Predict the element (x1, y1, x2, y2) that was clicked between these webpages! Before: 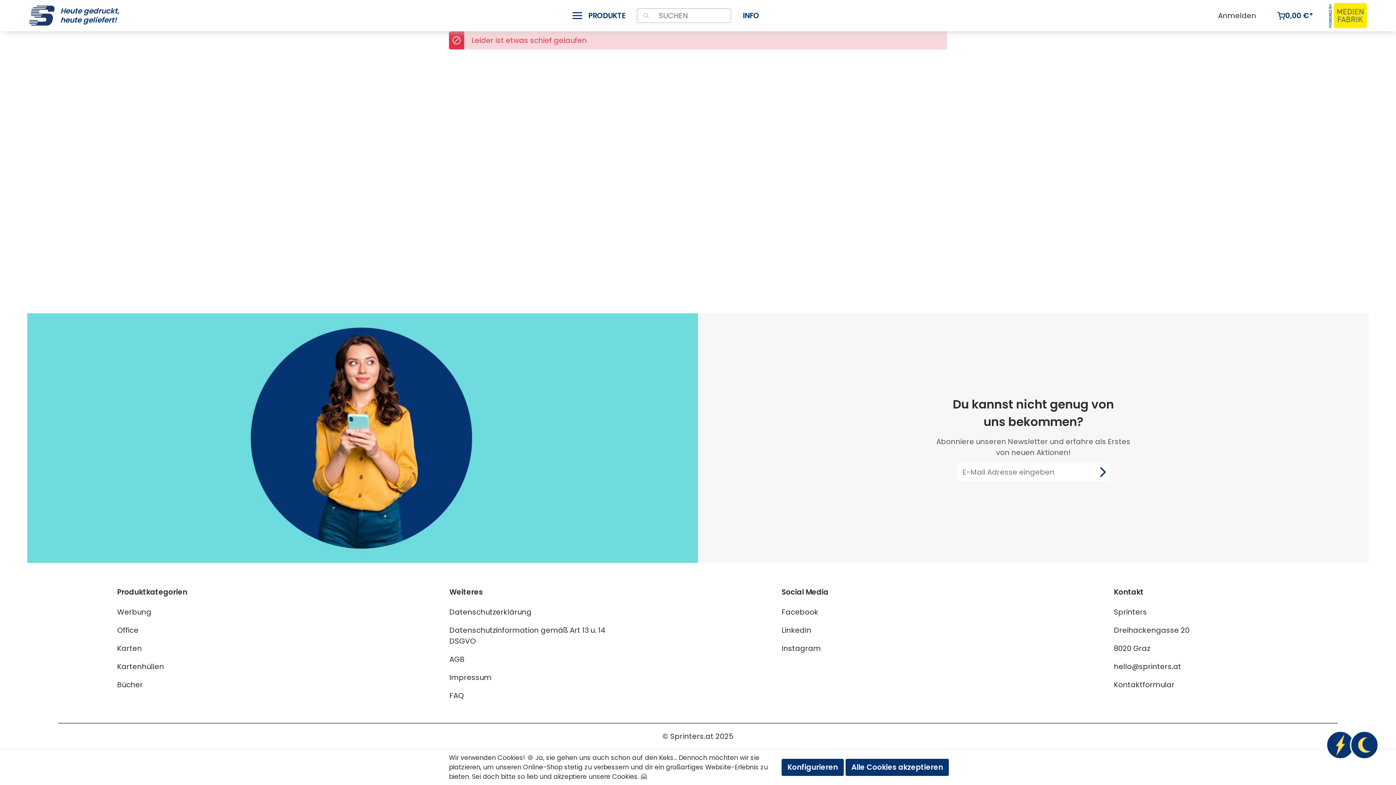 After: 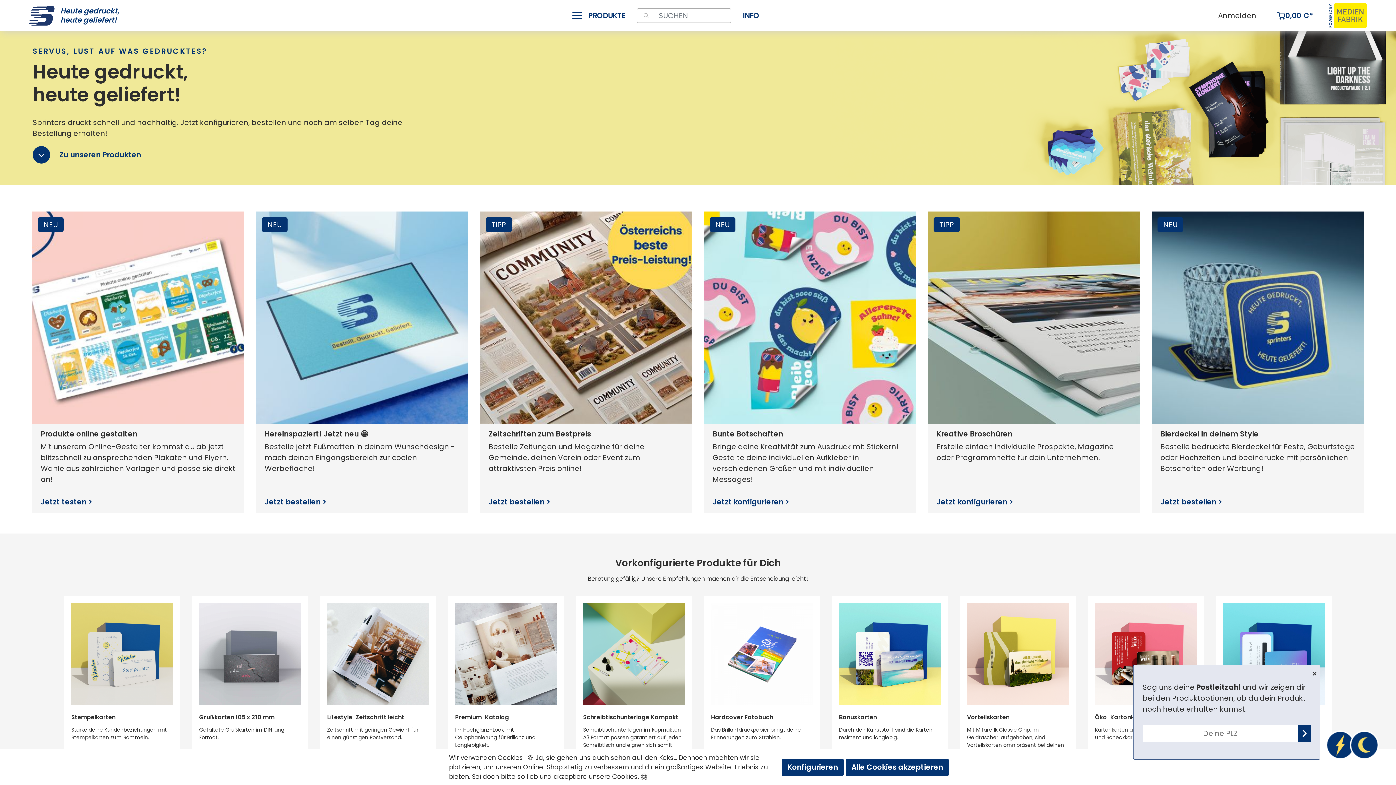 Action: label: Sprinters bbox: (1114, 607, 1147, 617)